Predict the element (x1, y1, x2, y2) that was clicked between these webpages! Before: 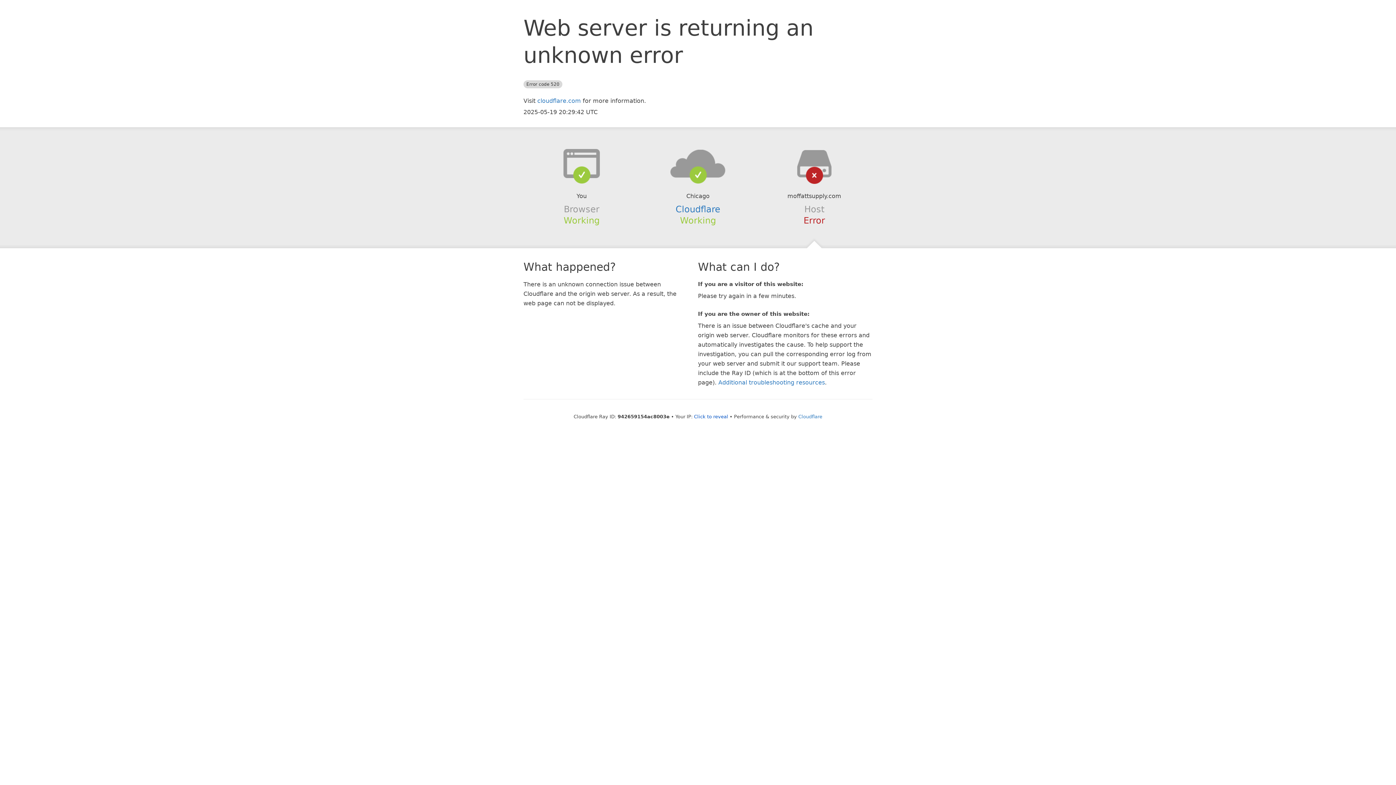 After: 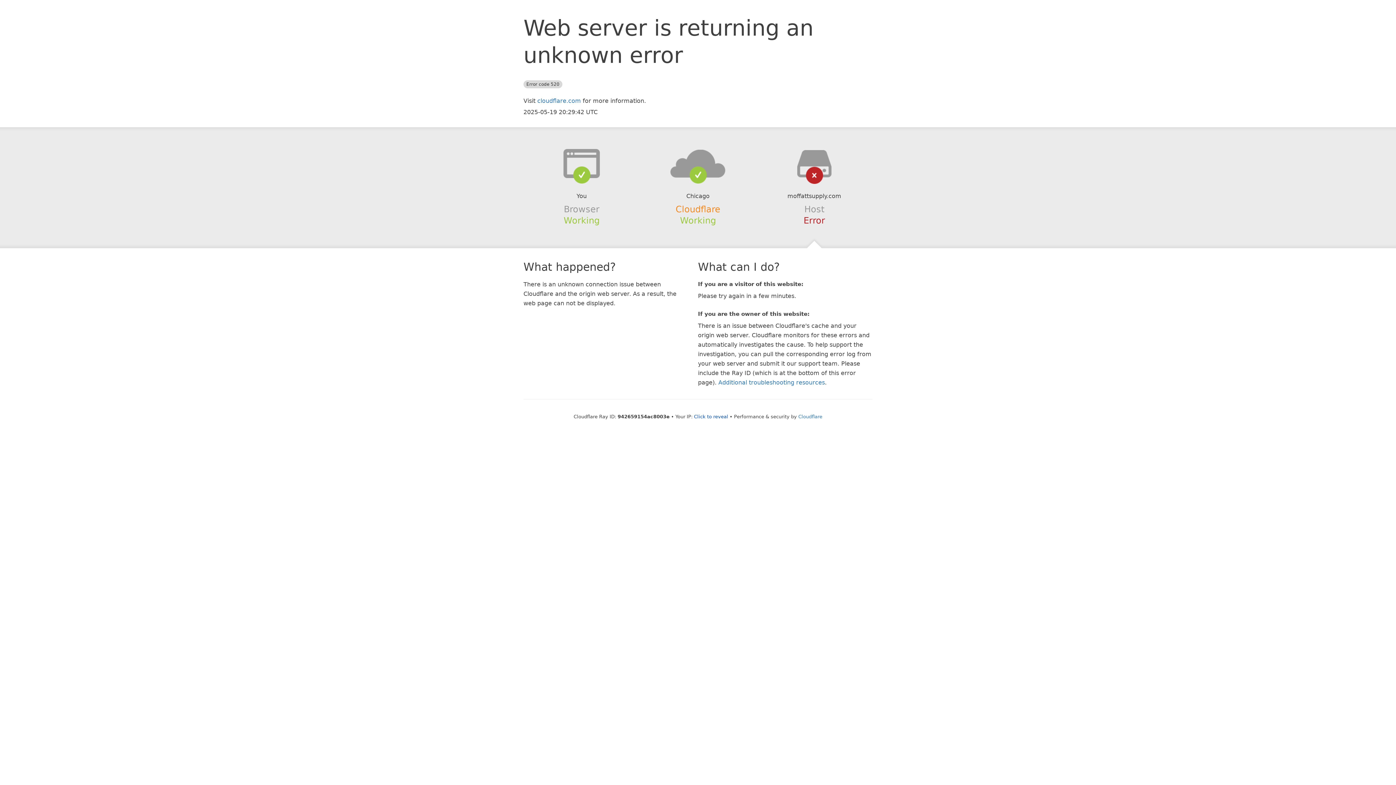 Action: label: Cloudflare bbox: (675, 204, 720, 214)